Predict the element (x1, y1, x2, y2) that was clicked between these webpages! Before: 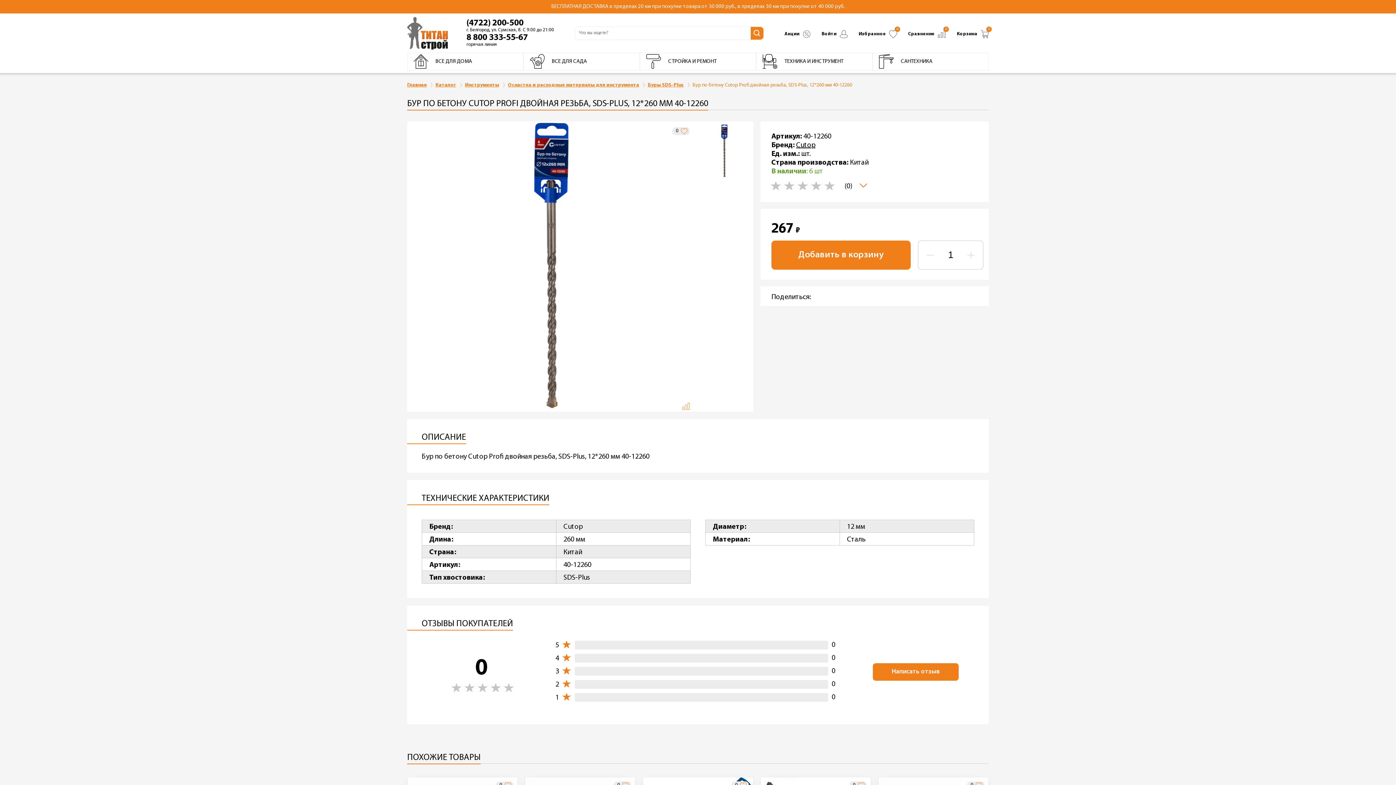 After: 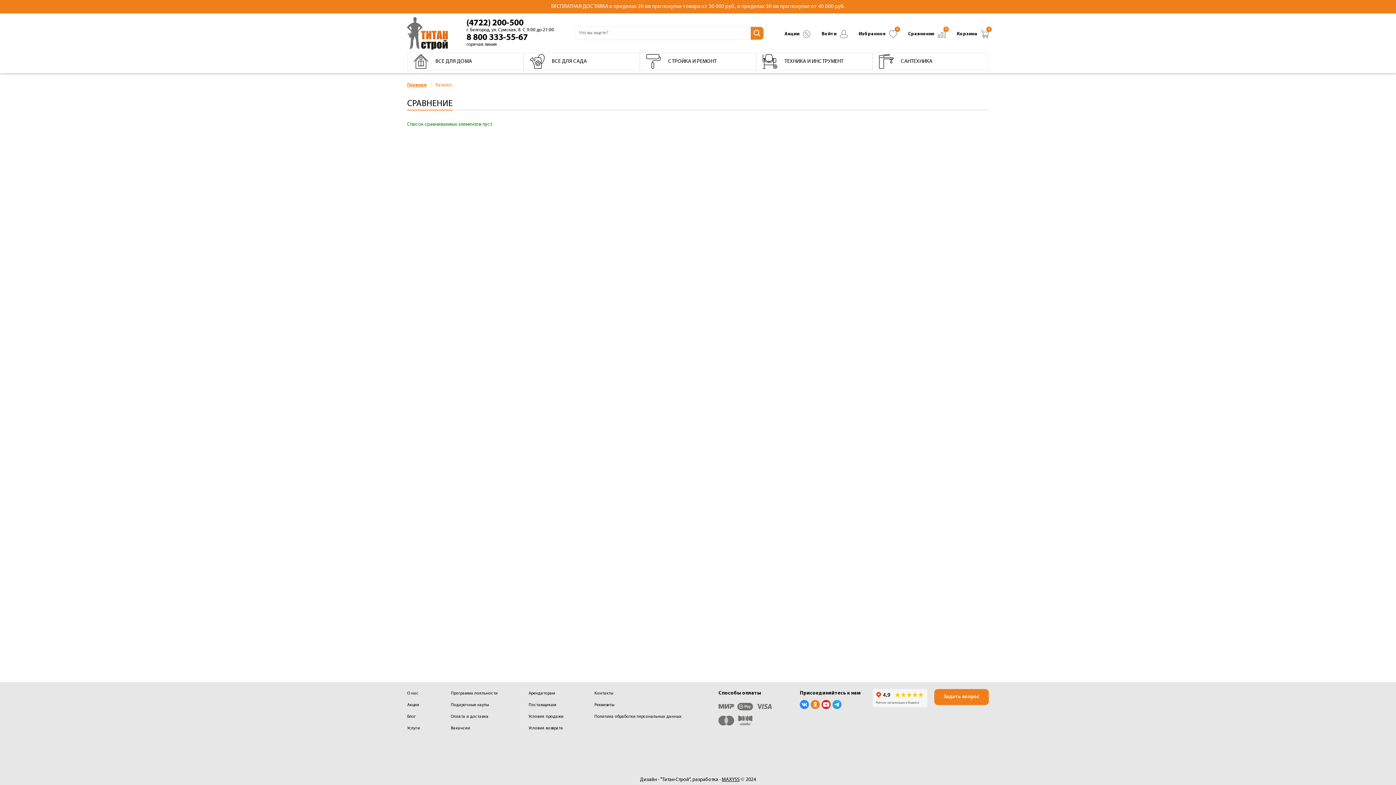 Action: bbox: (908, 30, 946, 38) label: Сравнение
0